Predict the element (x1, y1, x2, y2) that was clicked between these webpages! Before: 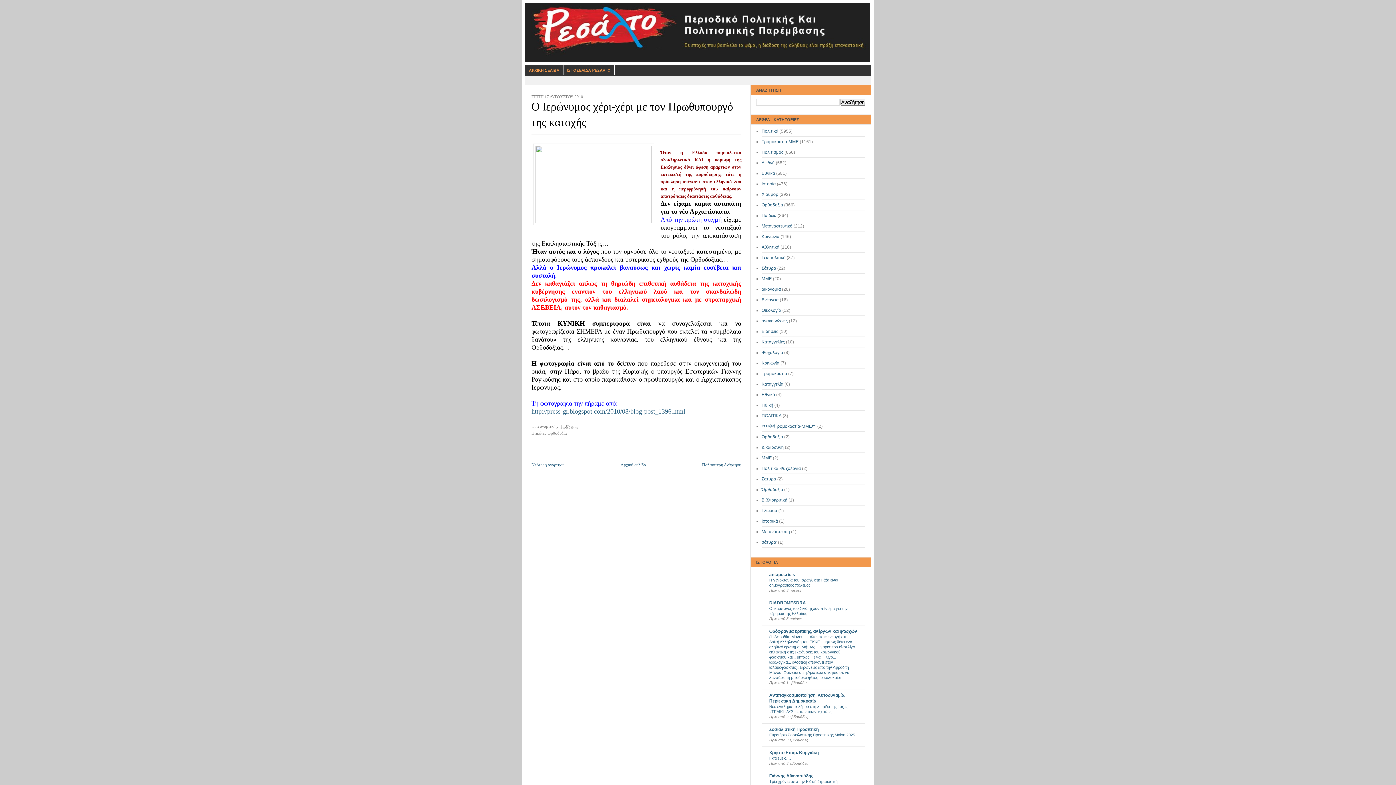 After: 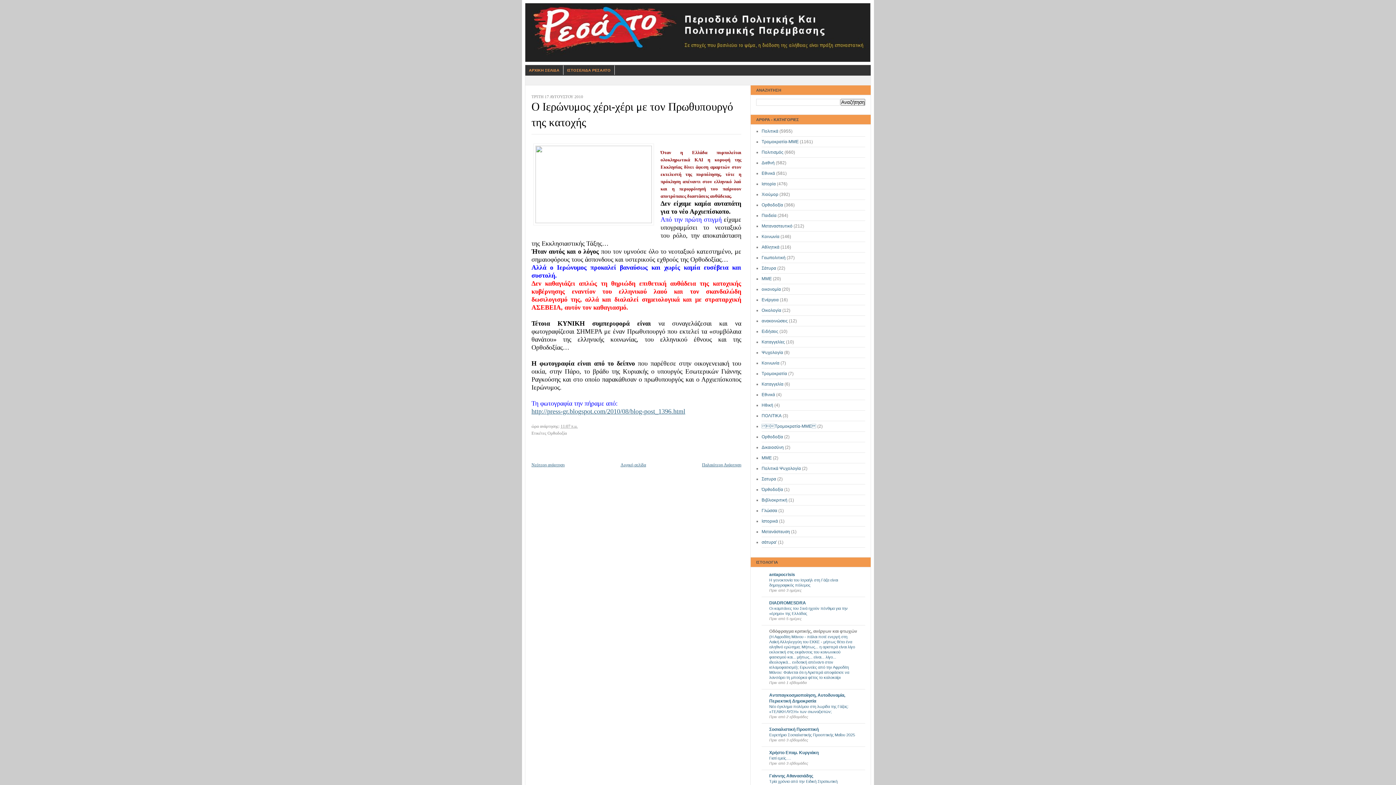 Action: bbox: (769, 629, 857, 634) label: Οδόφραγμα κριτικής, ανέργων και φτωχών